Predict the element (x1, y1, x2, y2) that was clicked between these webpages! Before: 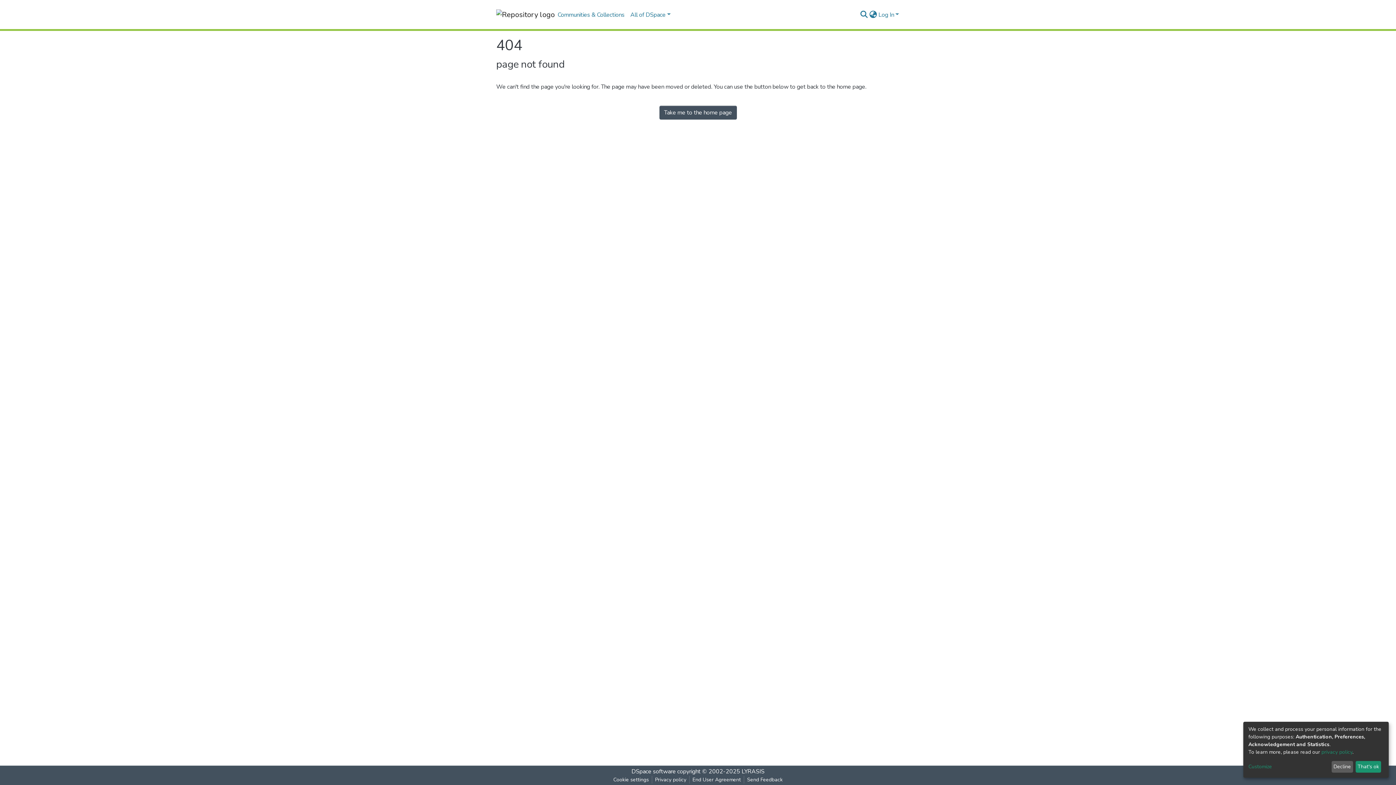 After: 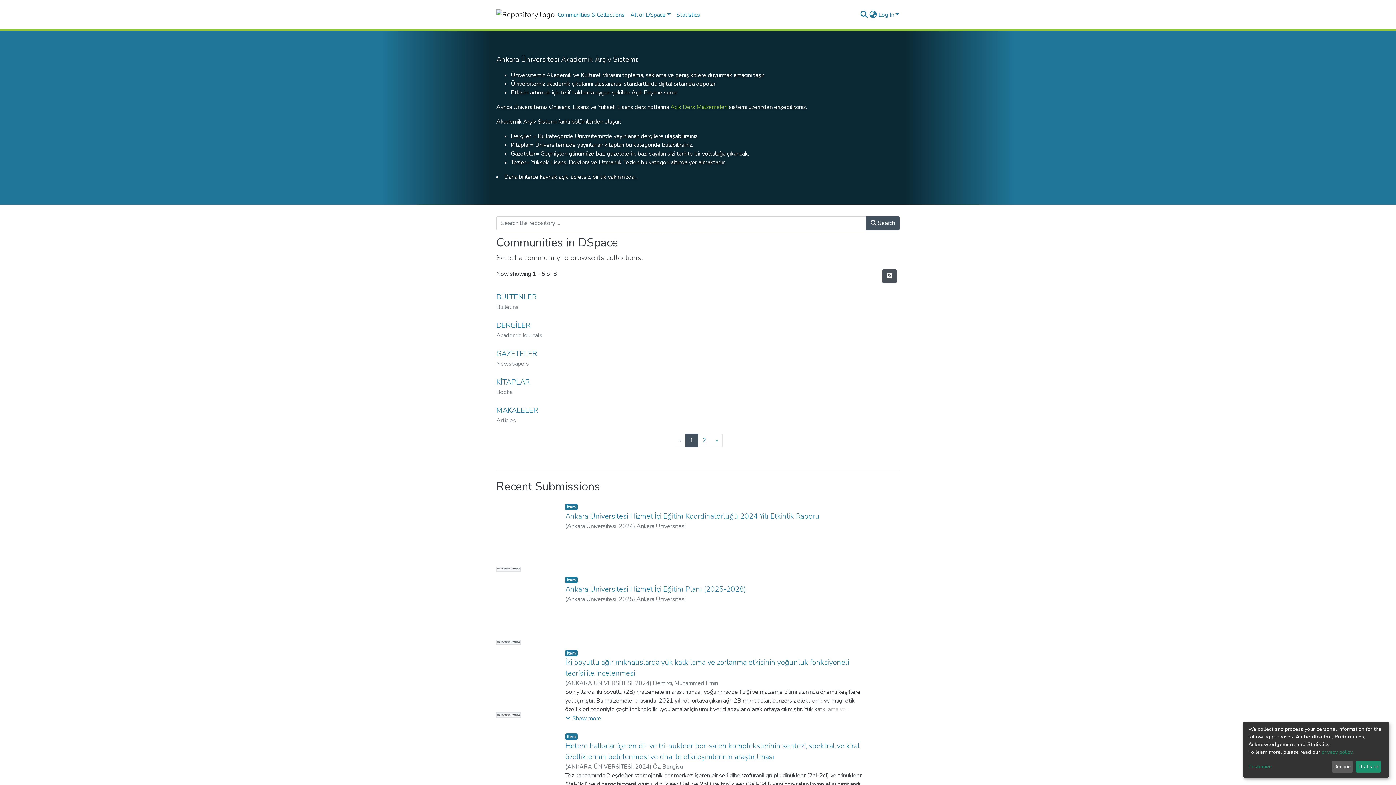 Action: bbox: (496, 7, 549, 22)